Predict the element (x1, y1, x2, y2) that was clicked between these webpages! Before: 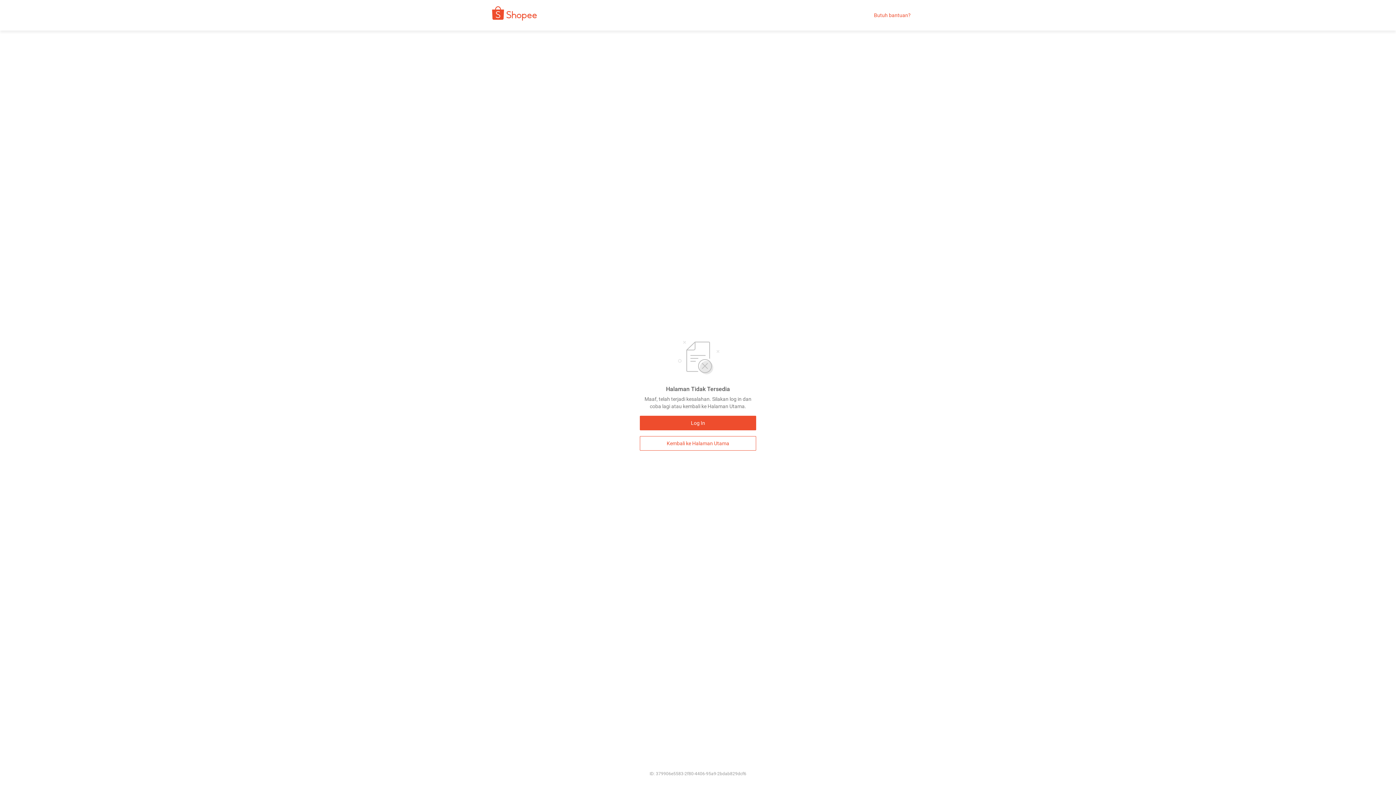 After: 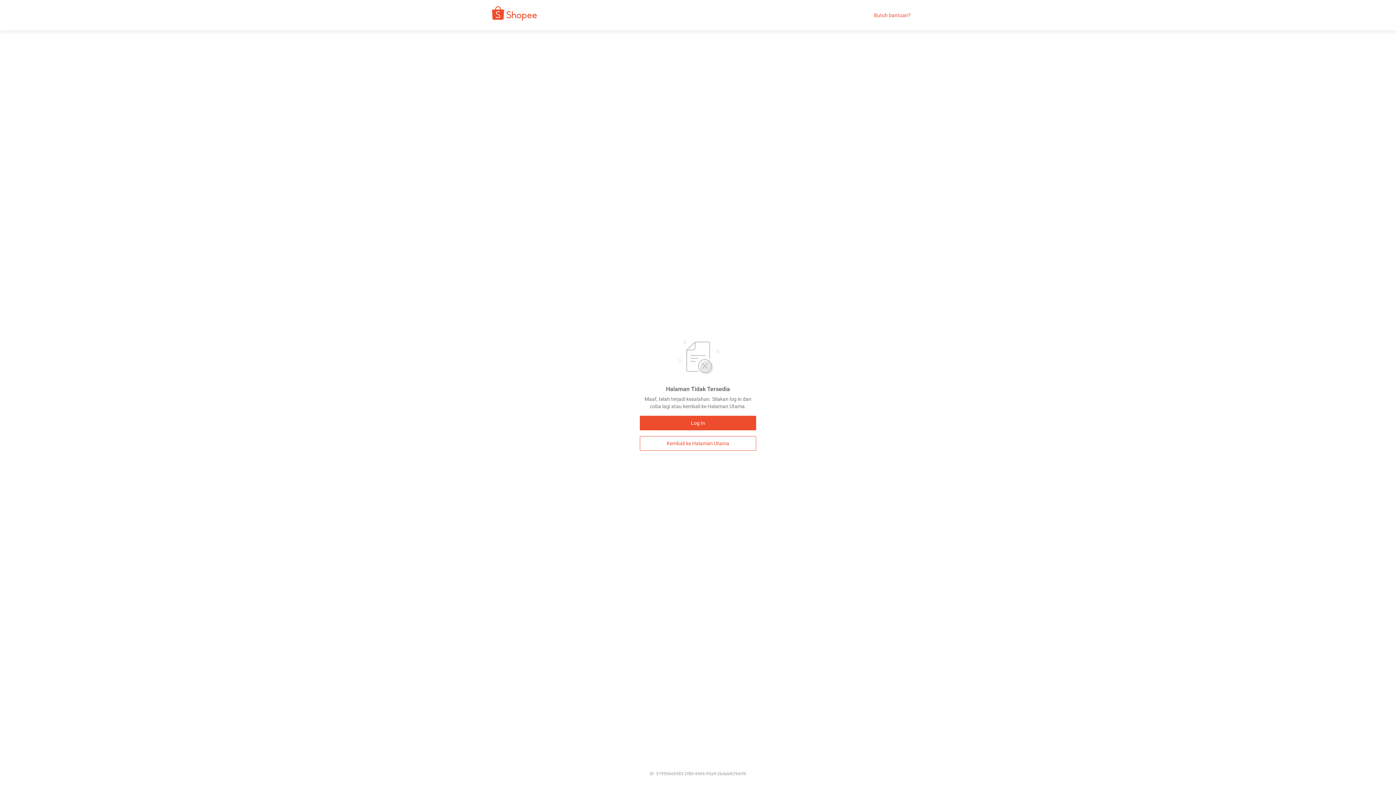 Action: label: Butuh bantuan? bbox: (874, 12, 910, 18)